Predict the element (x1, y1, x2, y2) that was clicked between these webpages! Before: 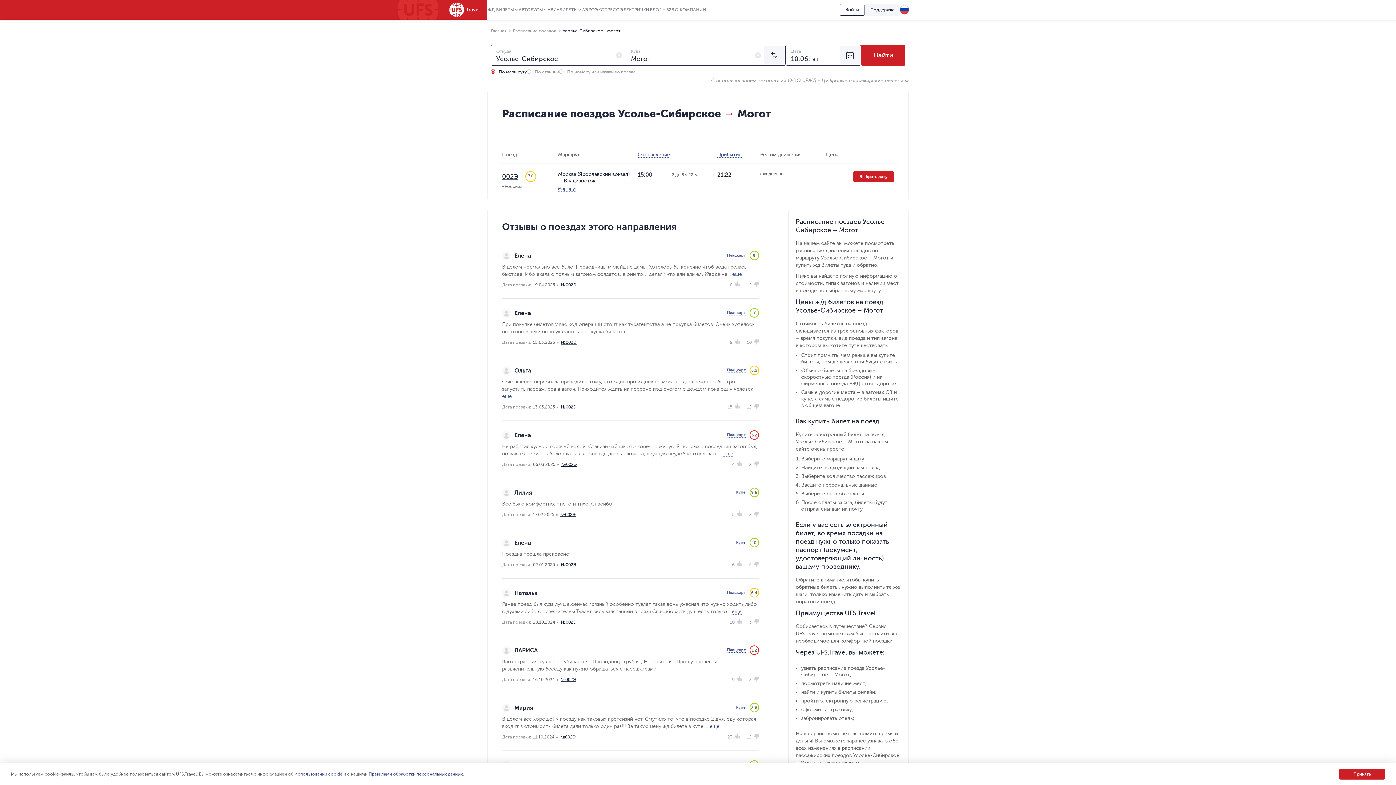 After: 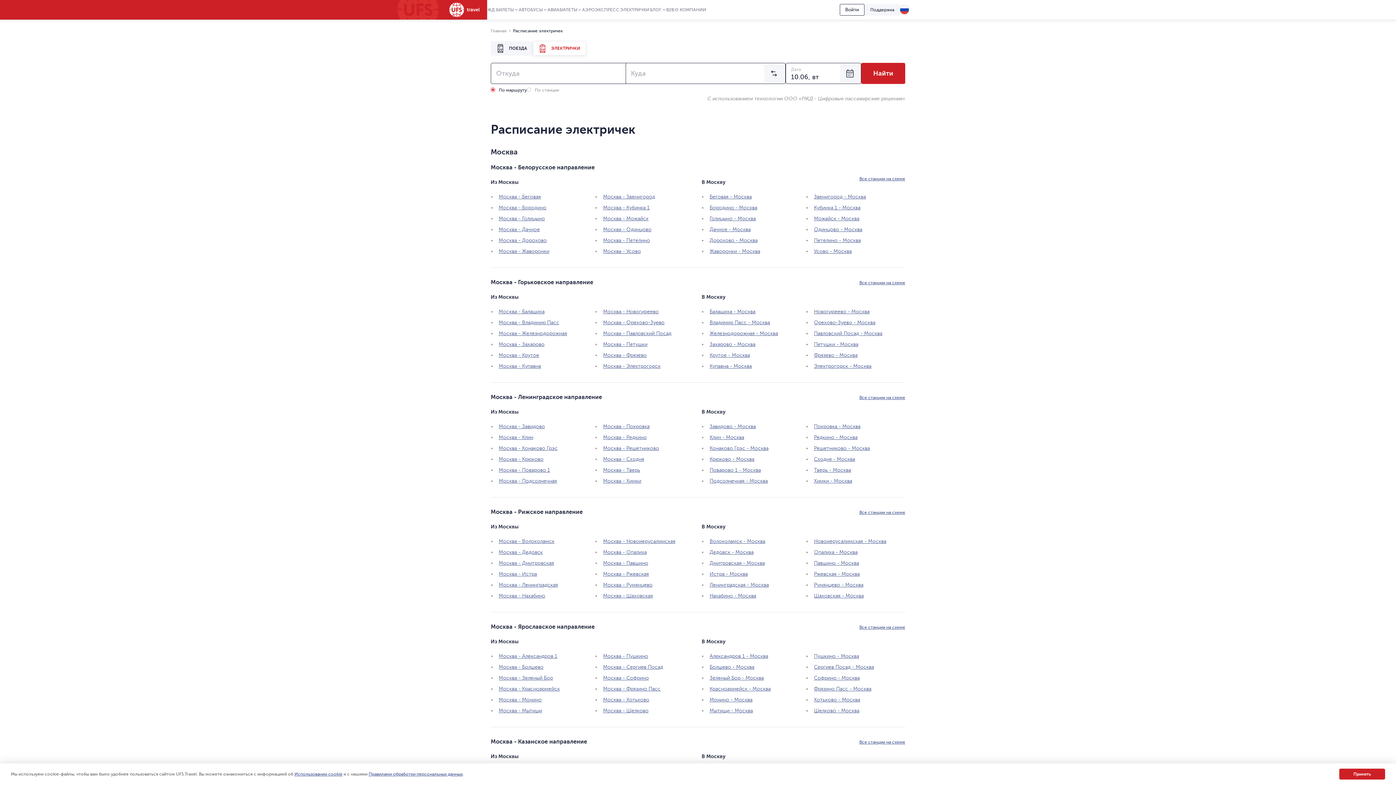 Action: bbox: (619, 7, 649, 14) label: ЭЛЕКТРИЧКИ